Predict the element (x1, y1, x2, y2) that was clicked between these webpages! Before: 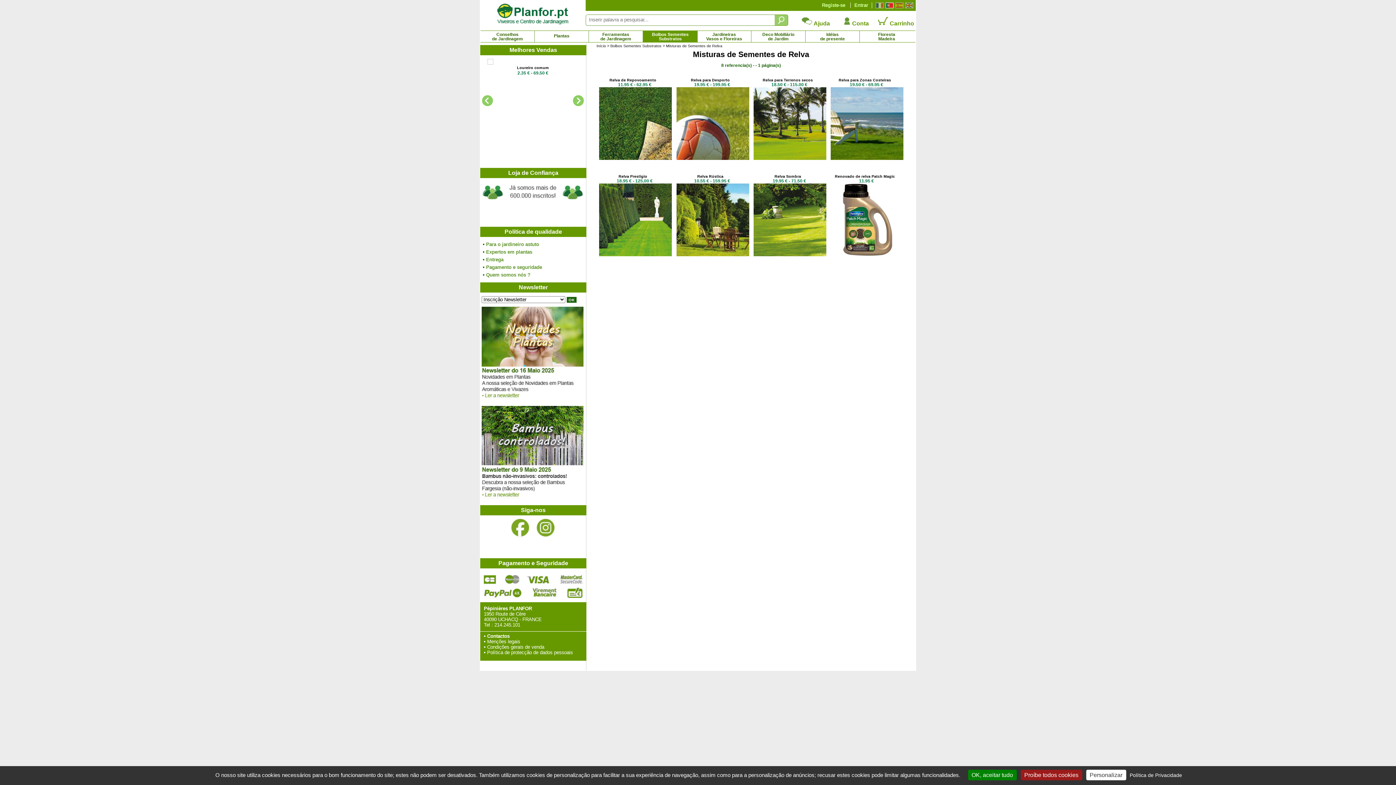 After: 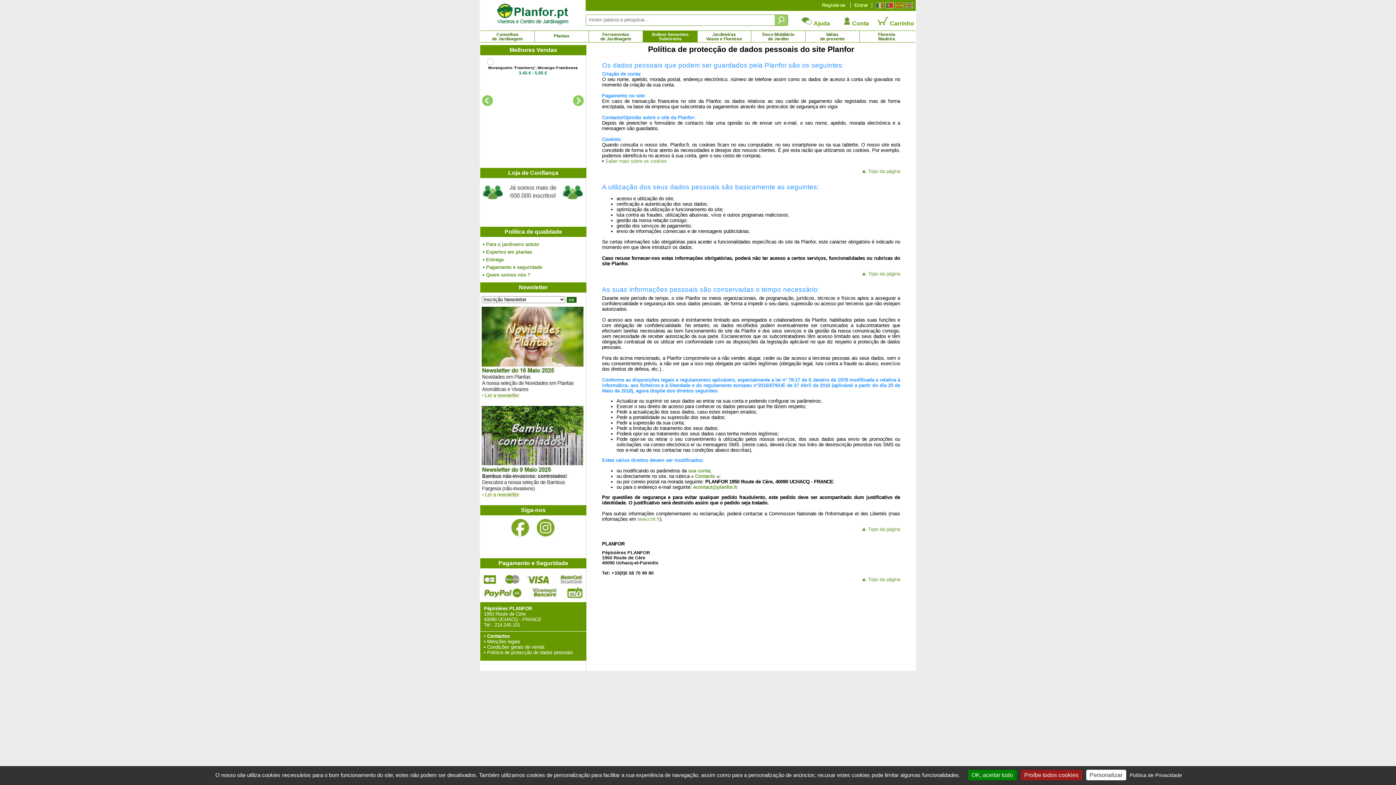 Action: label: Política de Privacidade bbox: (1127, 772, 1184, 778)